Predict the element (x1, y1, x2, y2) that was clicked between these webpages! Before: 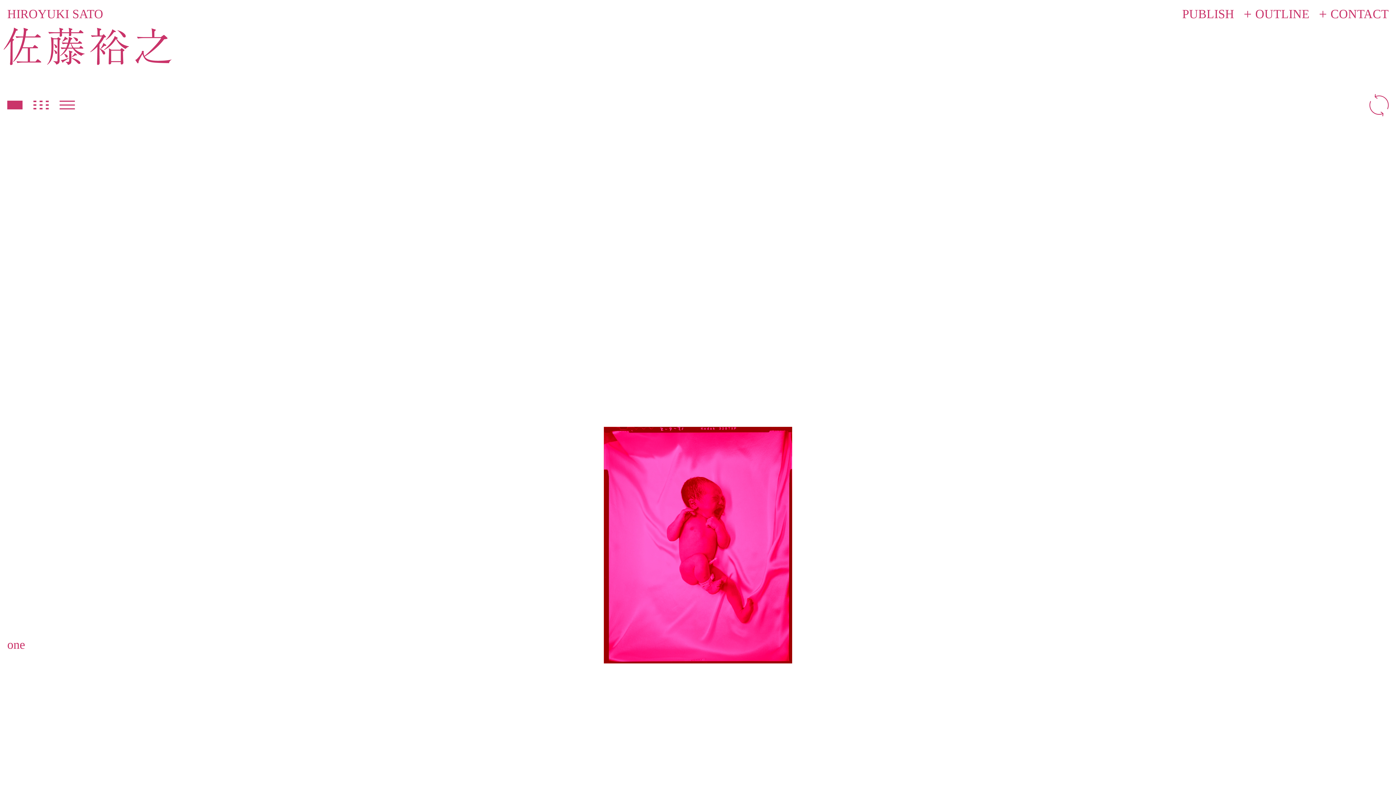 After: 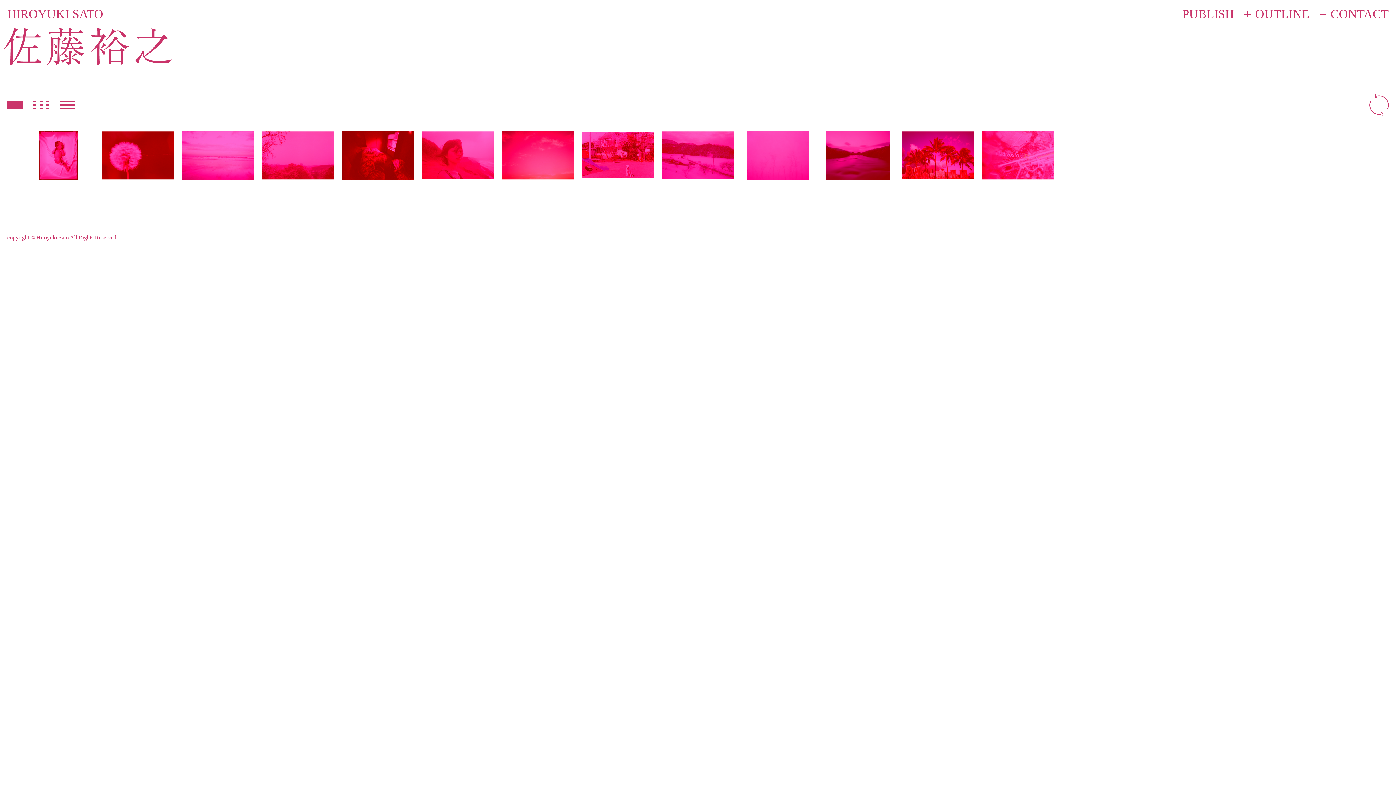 Action: bbox: (33, 100, 48, 109)